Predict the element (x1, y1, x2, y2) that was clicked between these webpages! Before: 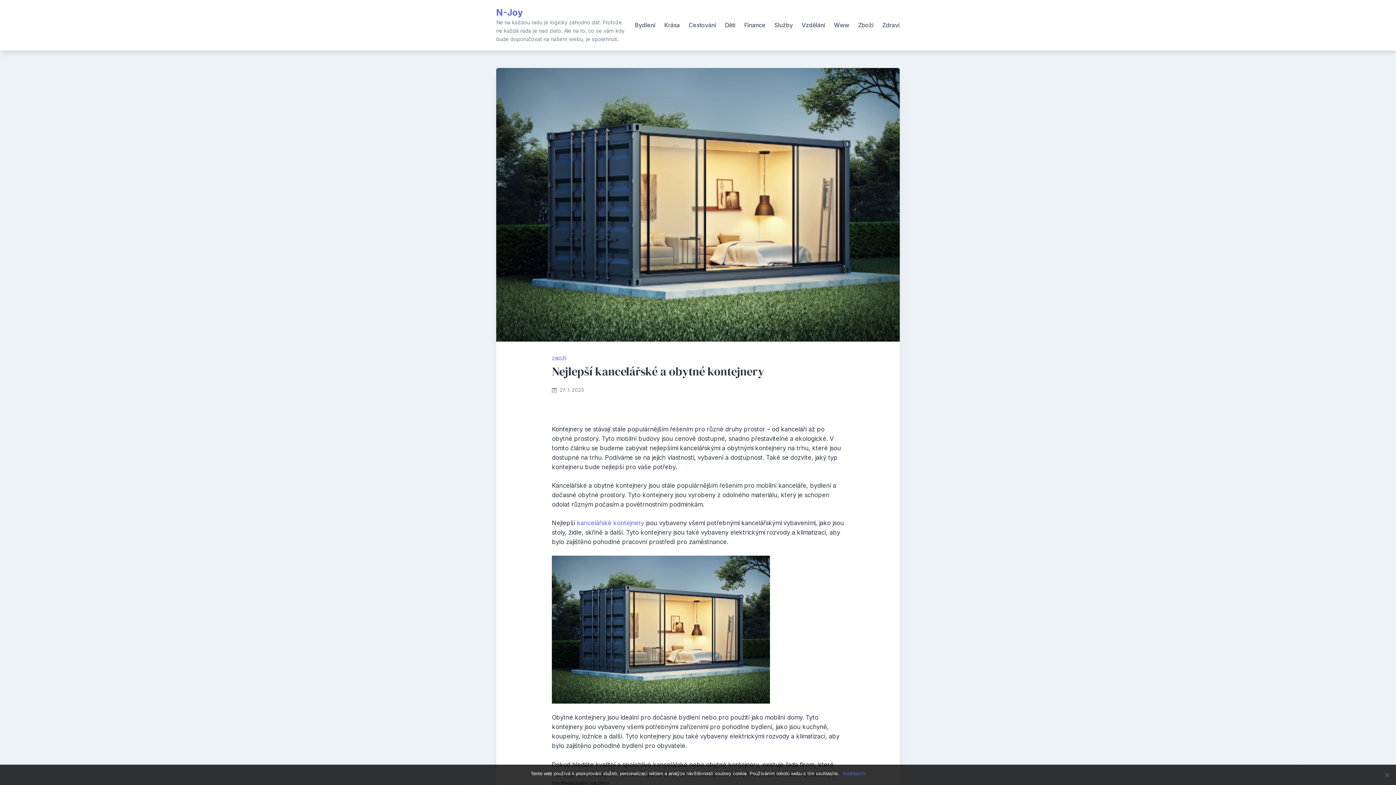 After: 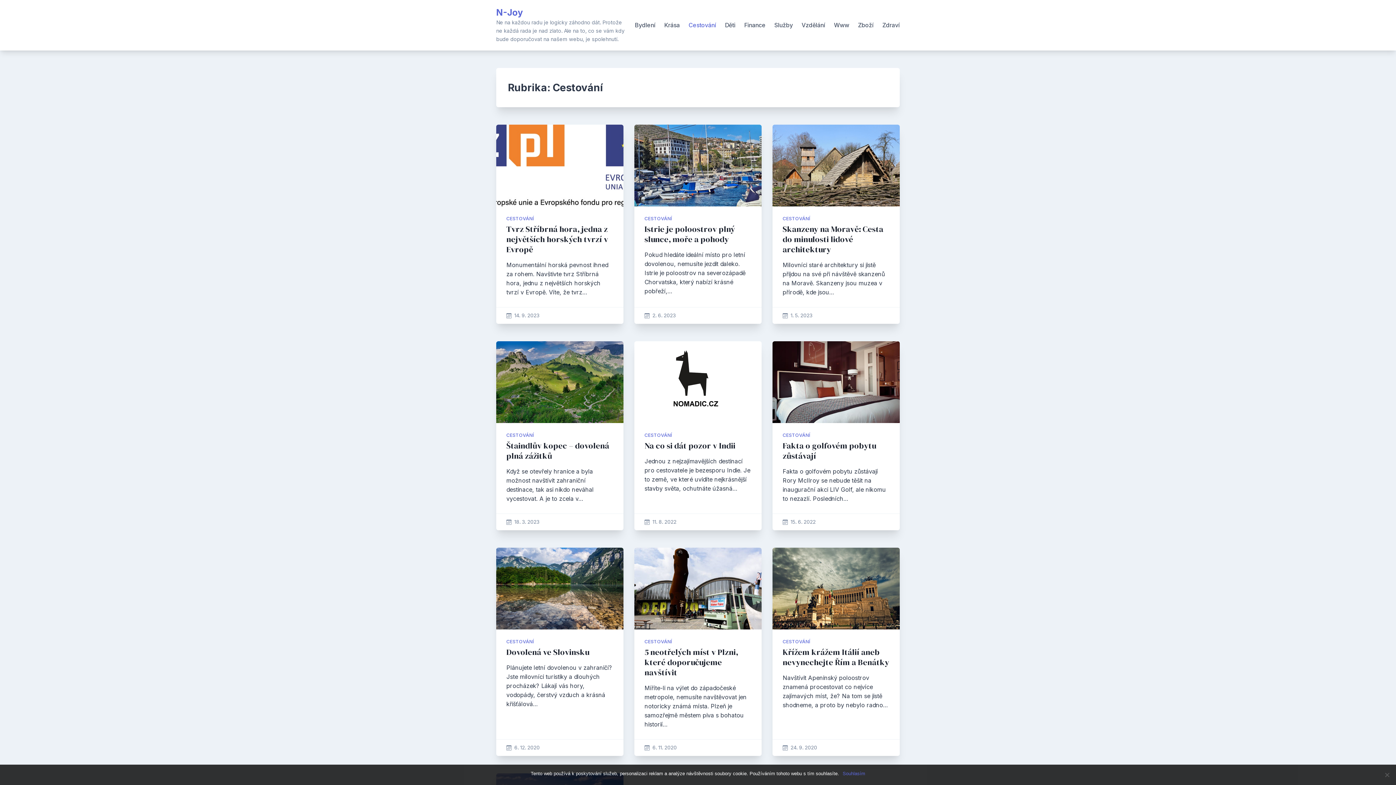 Action: bbox: (688, 20, 716, 29) label: Cestování